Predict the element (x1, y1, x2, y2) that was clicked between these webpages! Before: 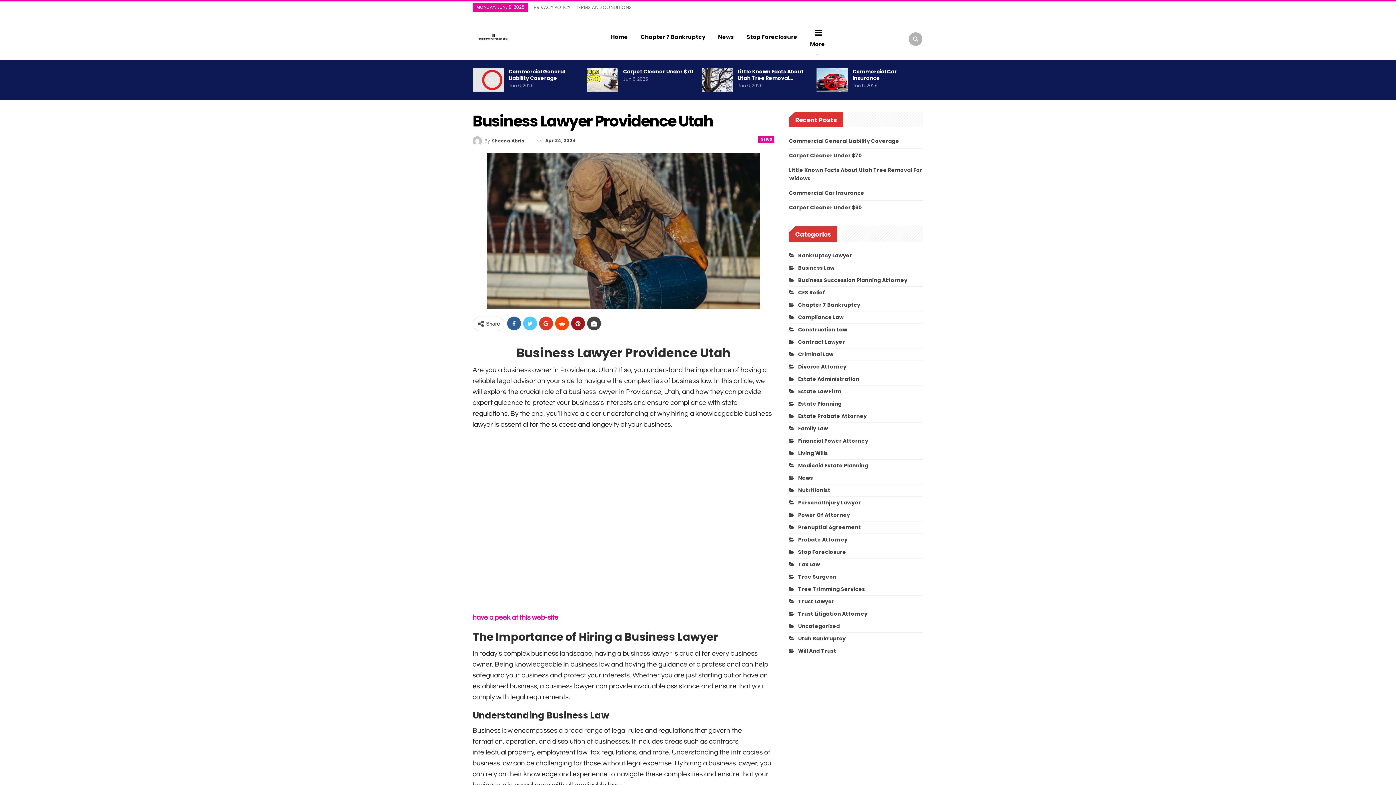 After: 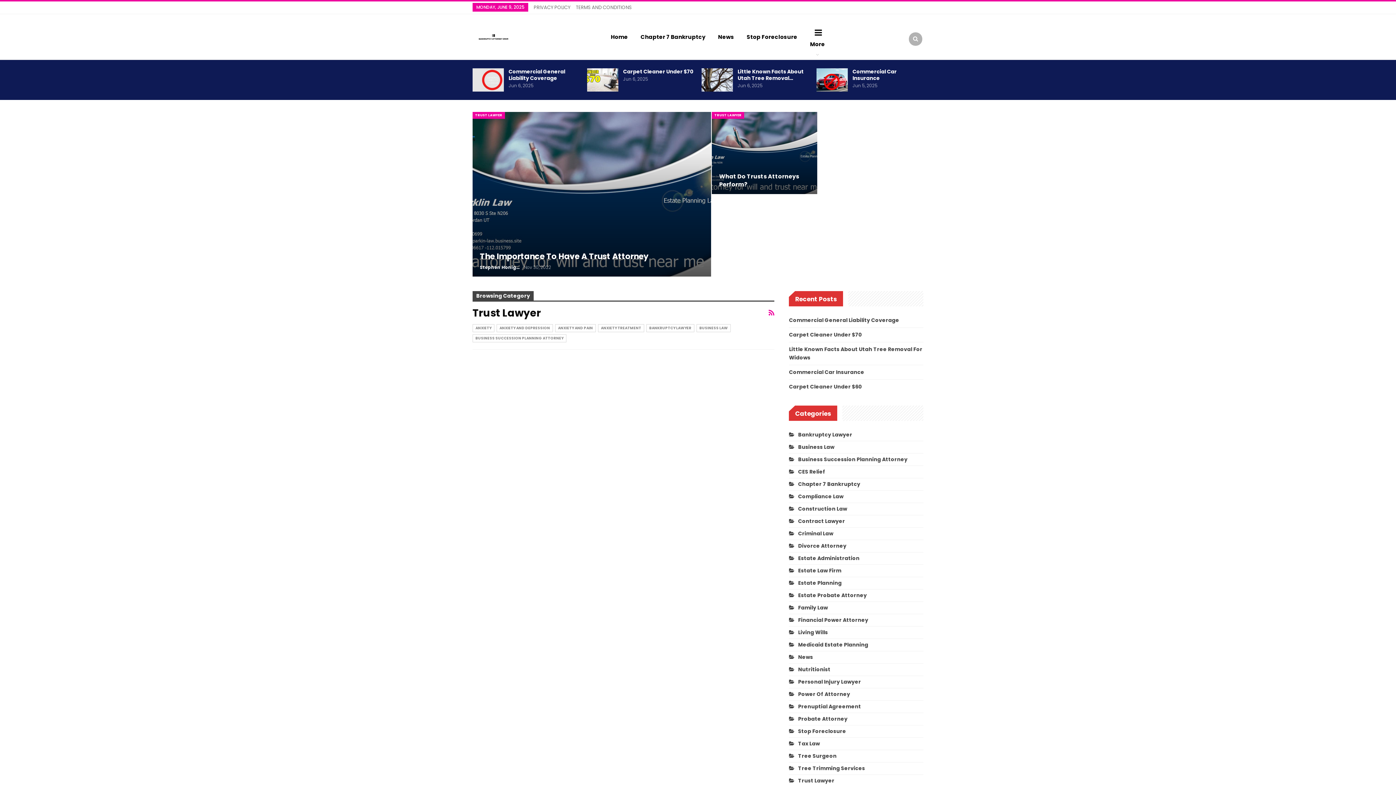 Action: label: Trust Lawyer bbox: (789, 598, 834, 605)